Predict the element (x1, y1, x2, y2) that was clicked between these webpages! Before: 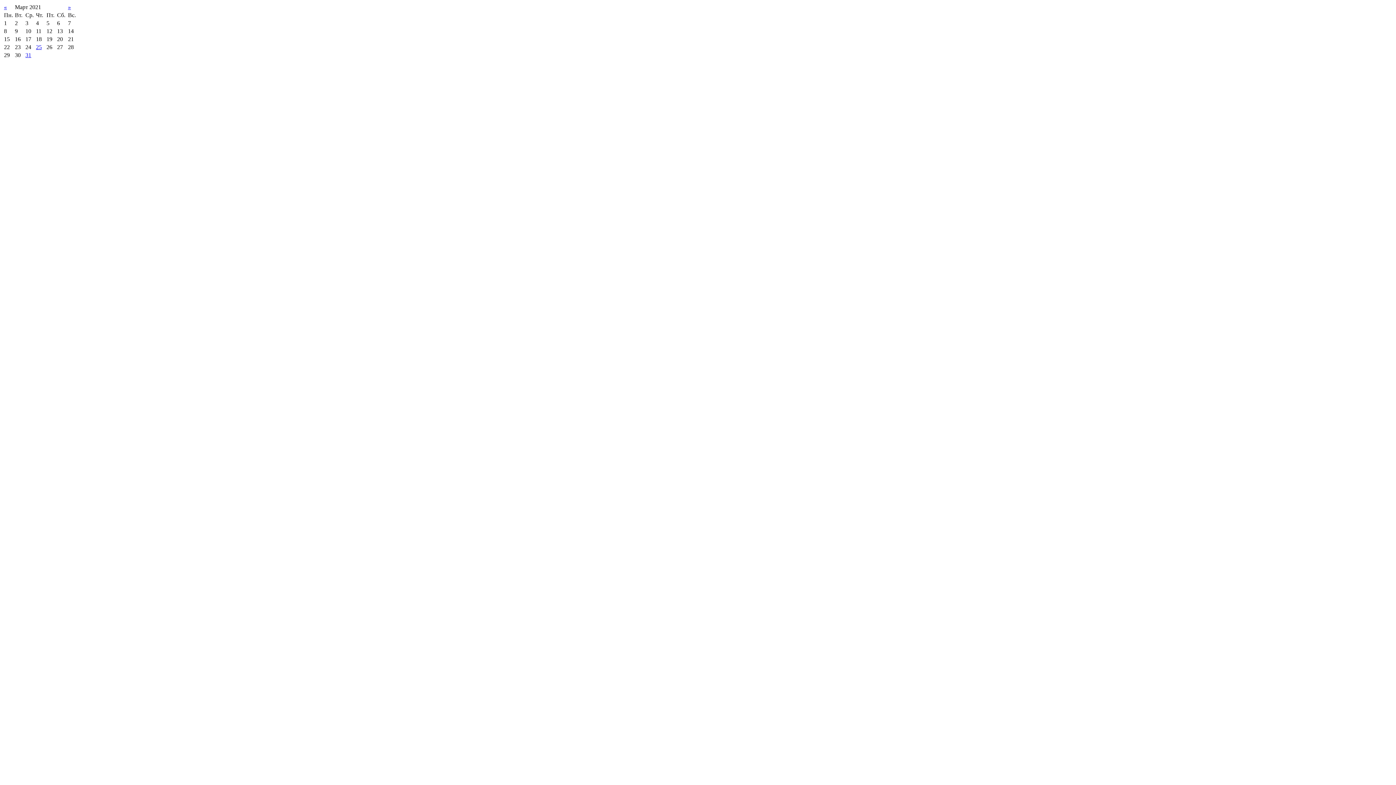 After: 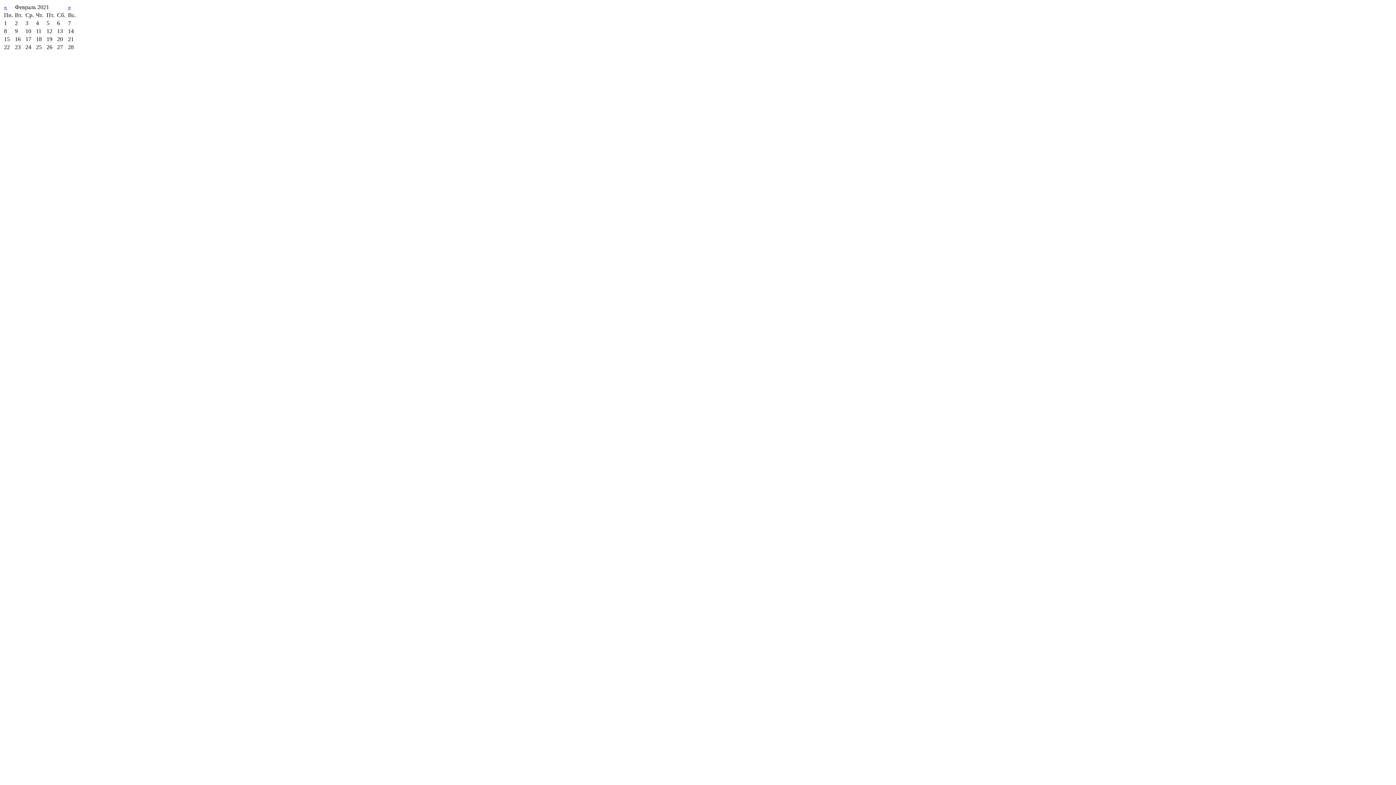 Action: label: « bbox: (4, 4, 6, 10)